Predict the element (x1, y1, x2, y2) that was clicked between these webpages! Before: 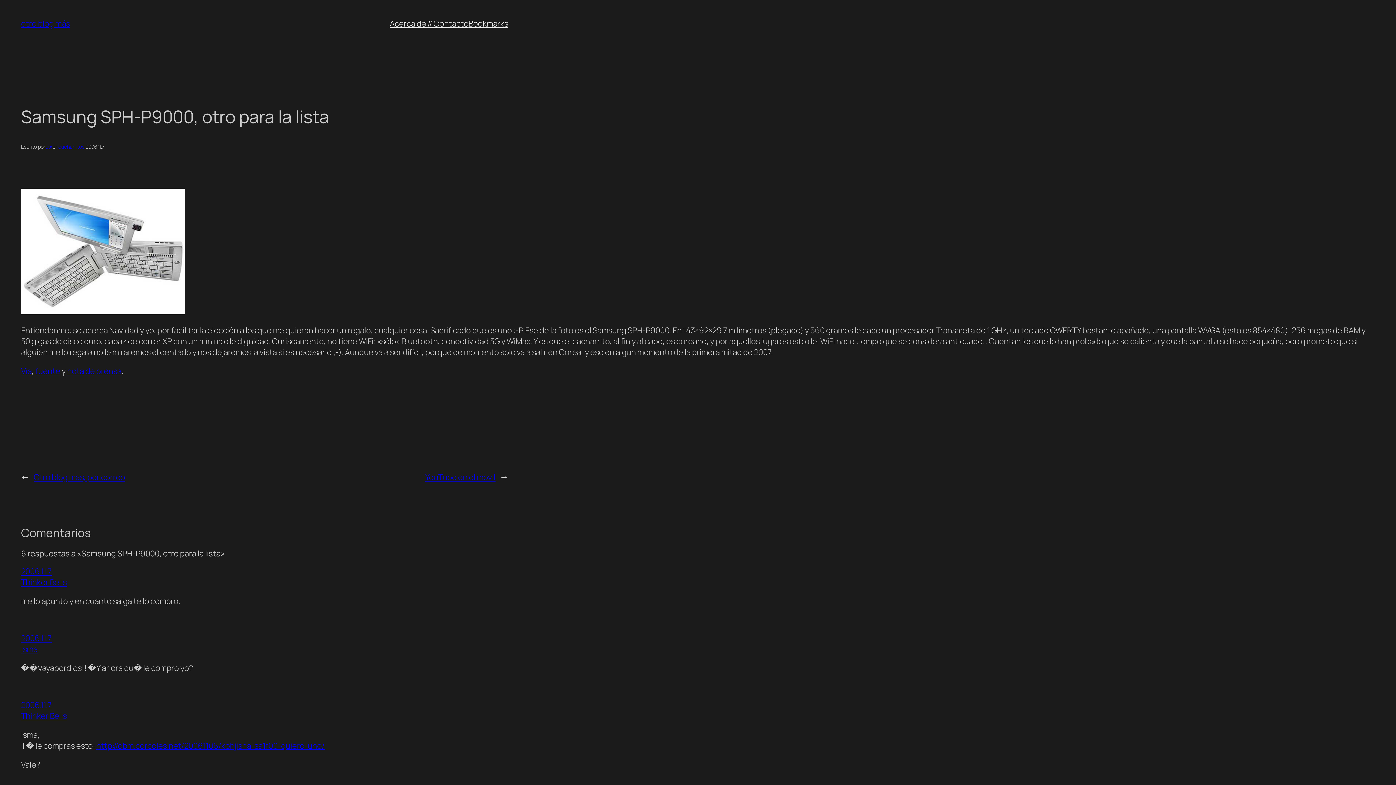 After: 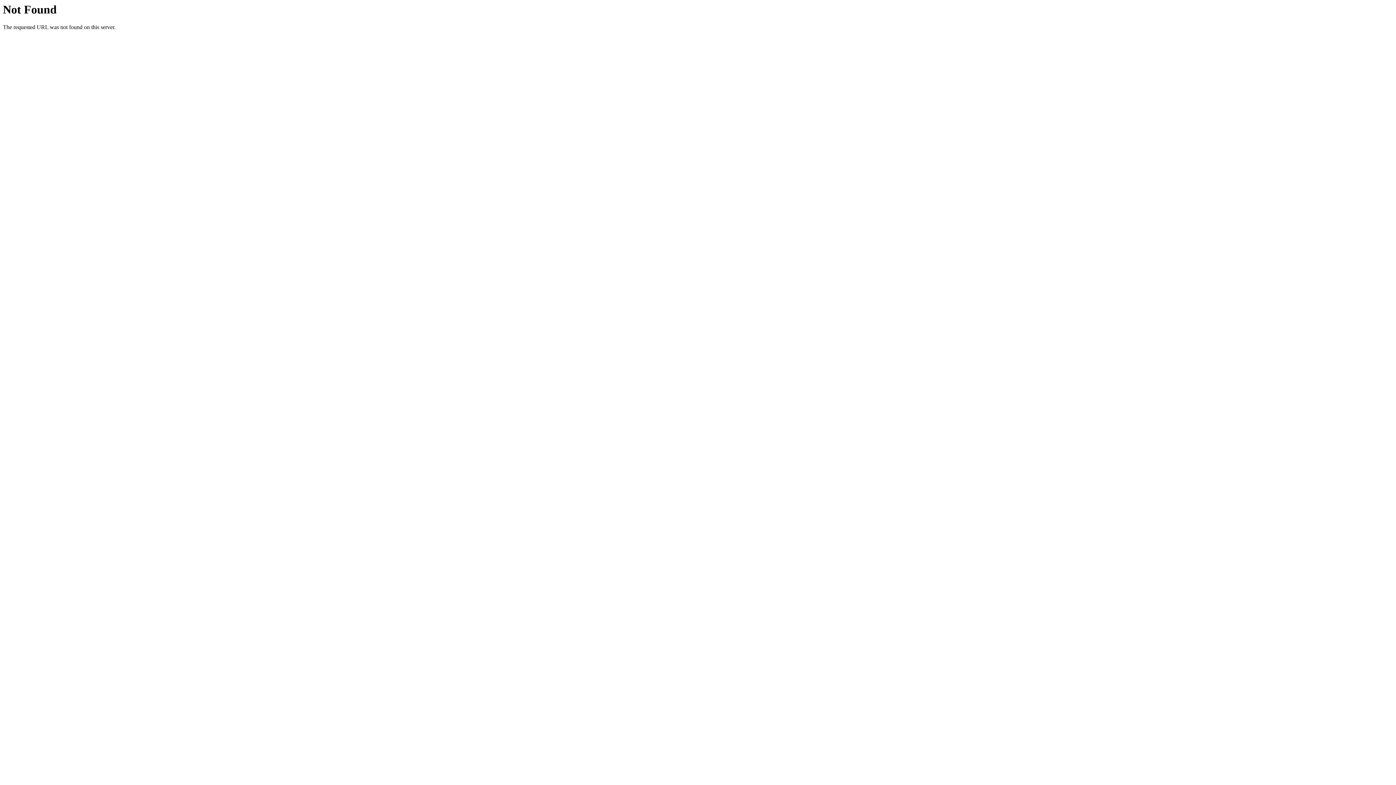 Action: label: fuente bbox: (35, 365, 60, 376)